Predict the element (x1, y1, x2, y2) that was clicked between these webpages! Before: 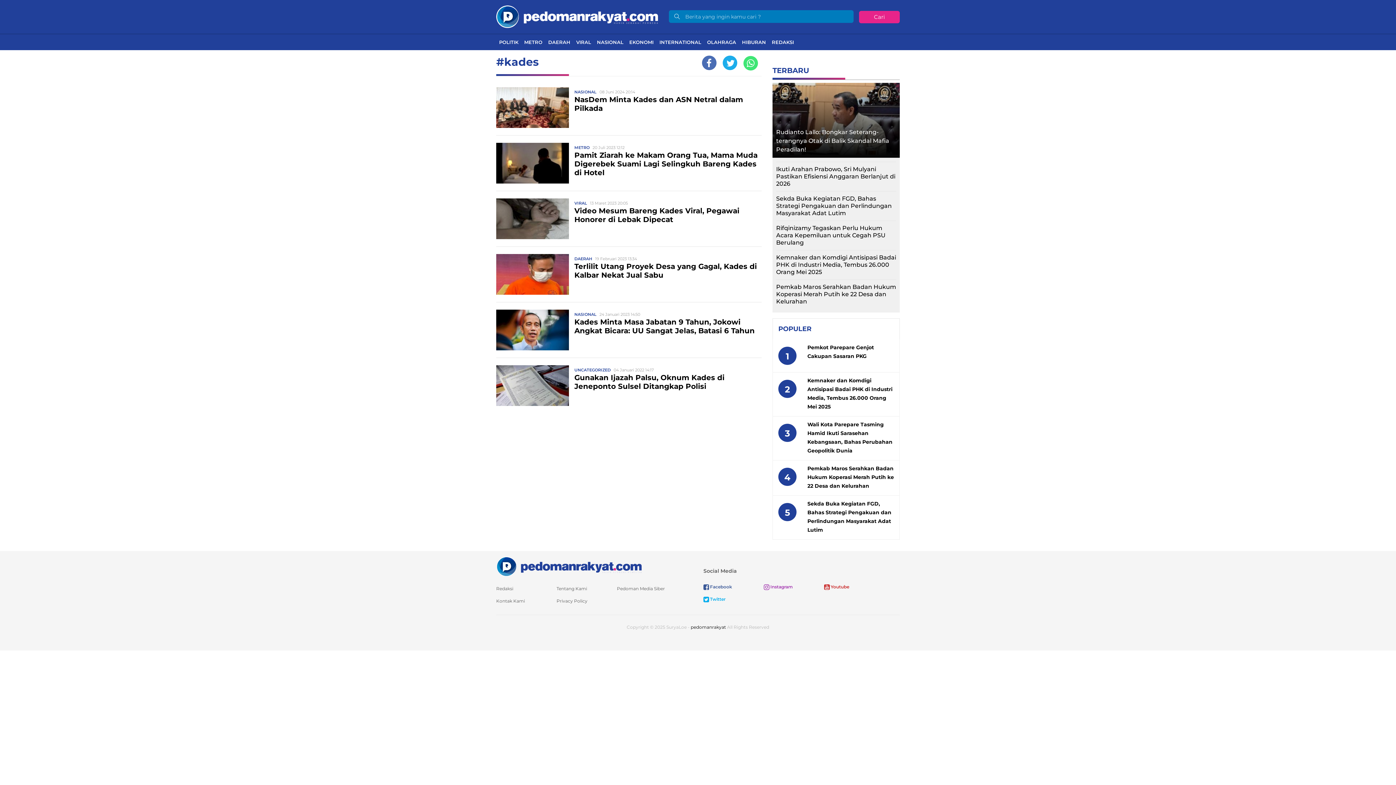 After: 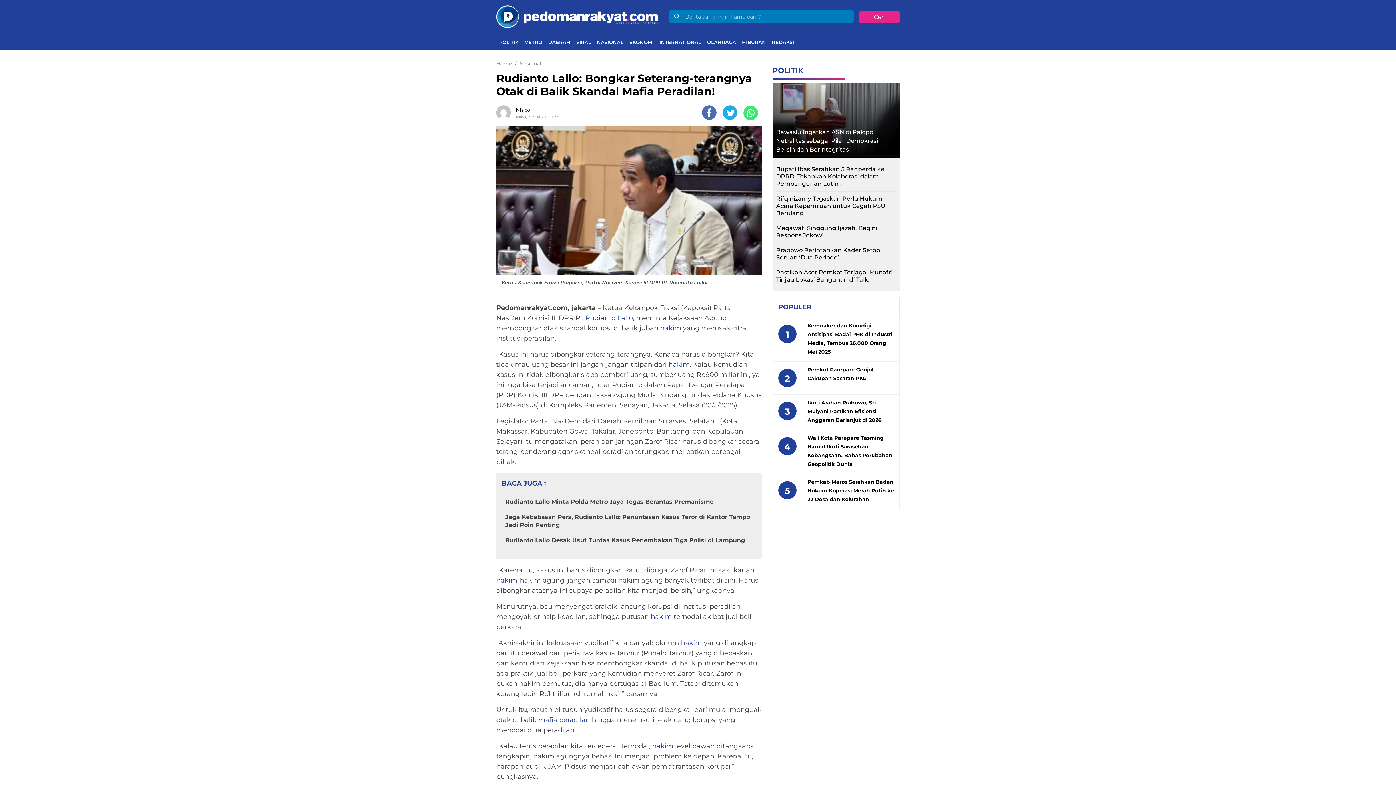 Action: bbox: (772, 124, 900, 157) label: Rudianto Lallo: Bongkar Seterang-terangnya Otak di Balik Skandal Mafia Peradilan!